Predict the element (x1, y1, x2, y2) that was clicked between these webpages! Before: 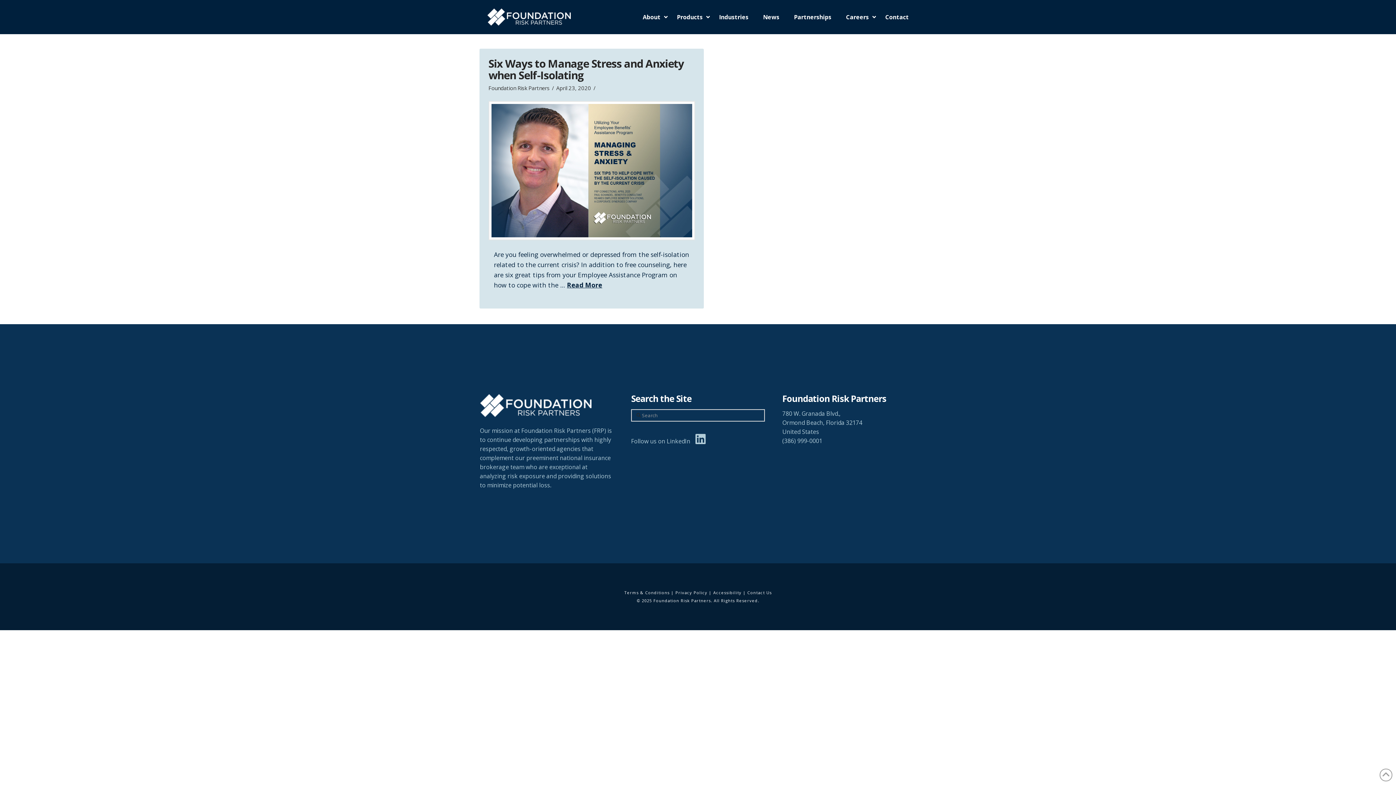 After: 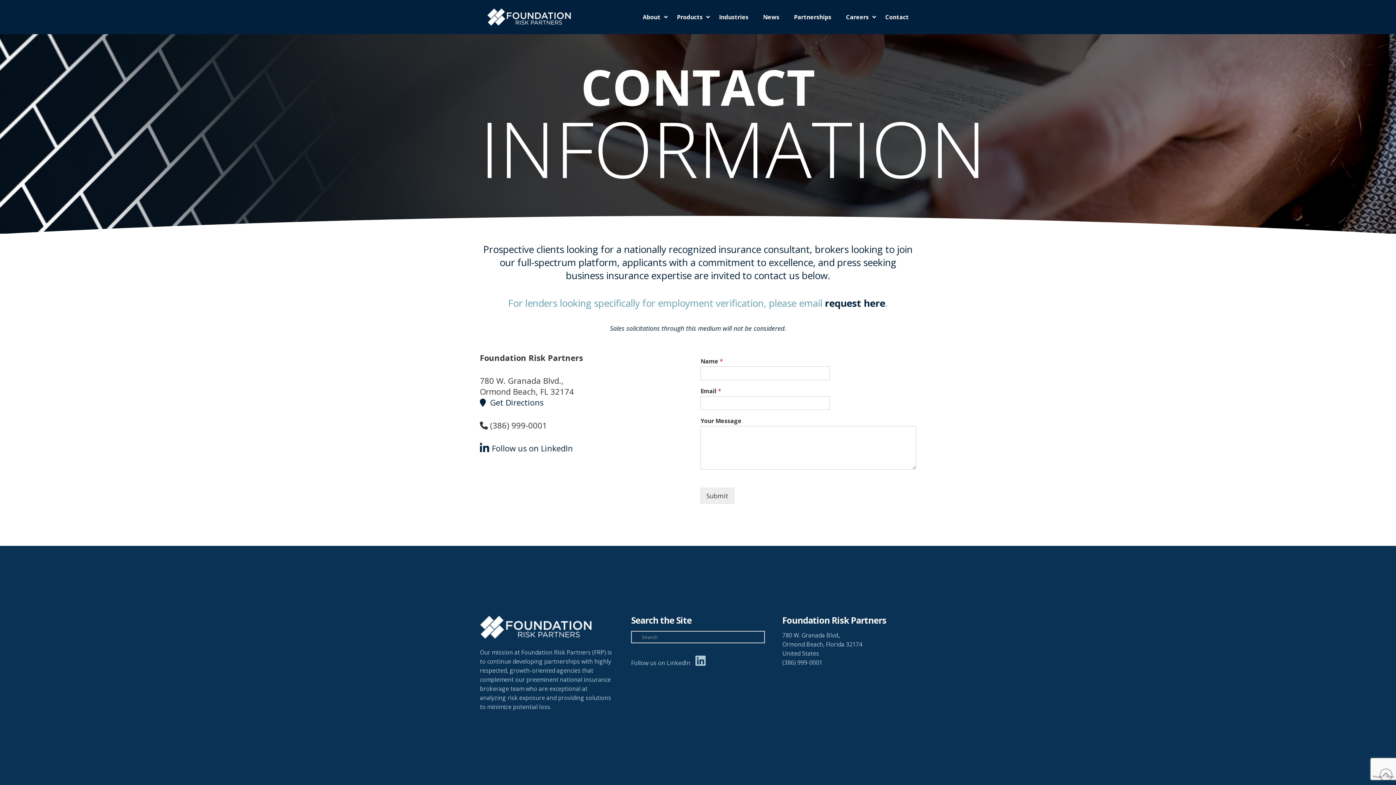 Action: label: Contact bbox: (878, 0, 916, 34)